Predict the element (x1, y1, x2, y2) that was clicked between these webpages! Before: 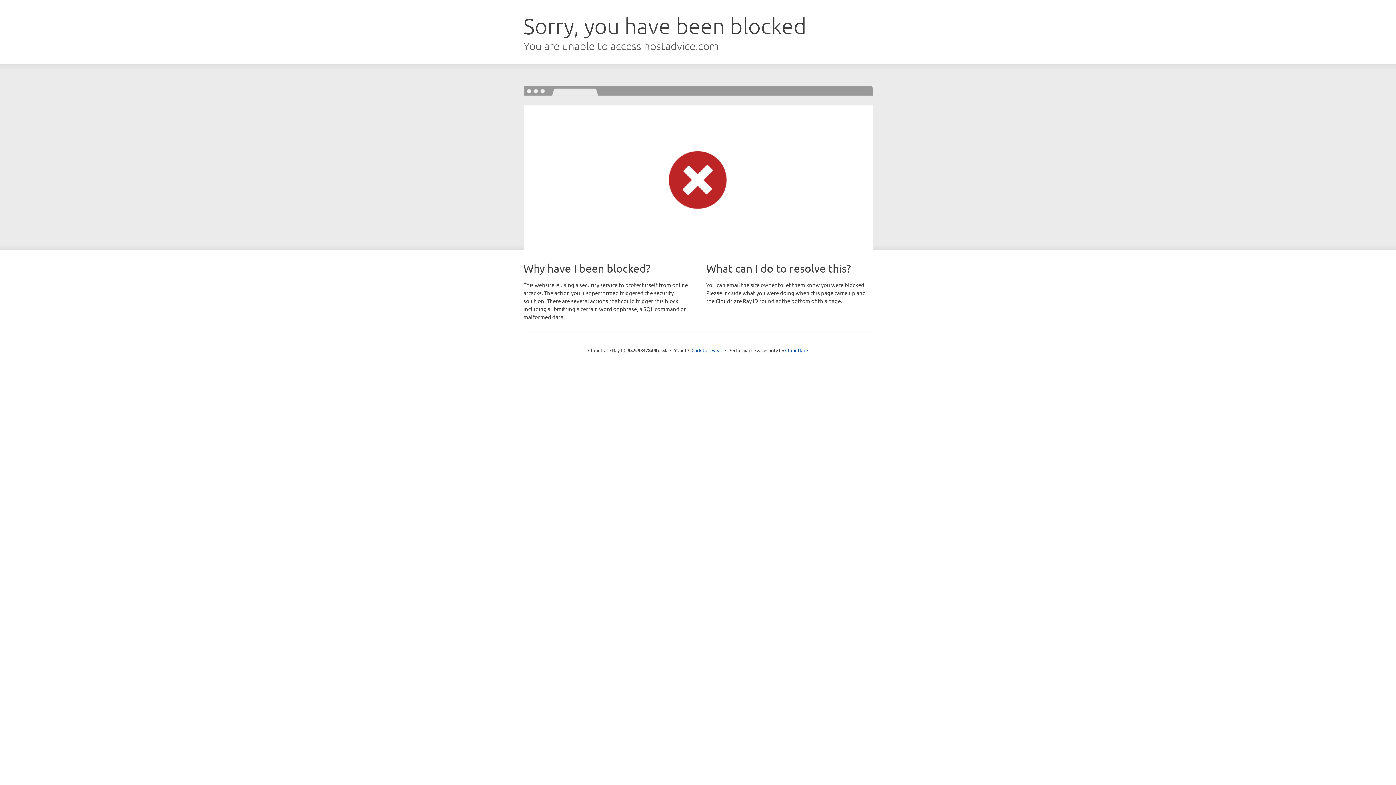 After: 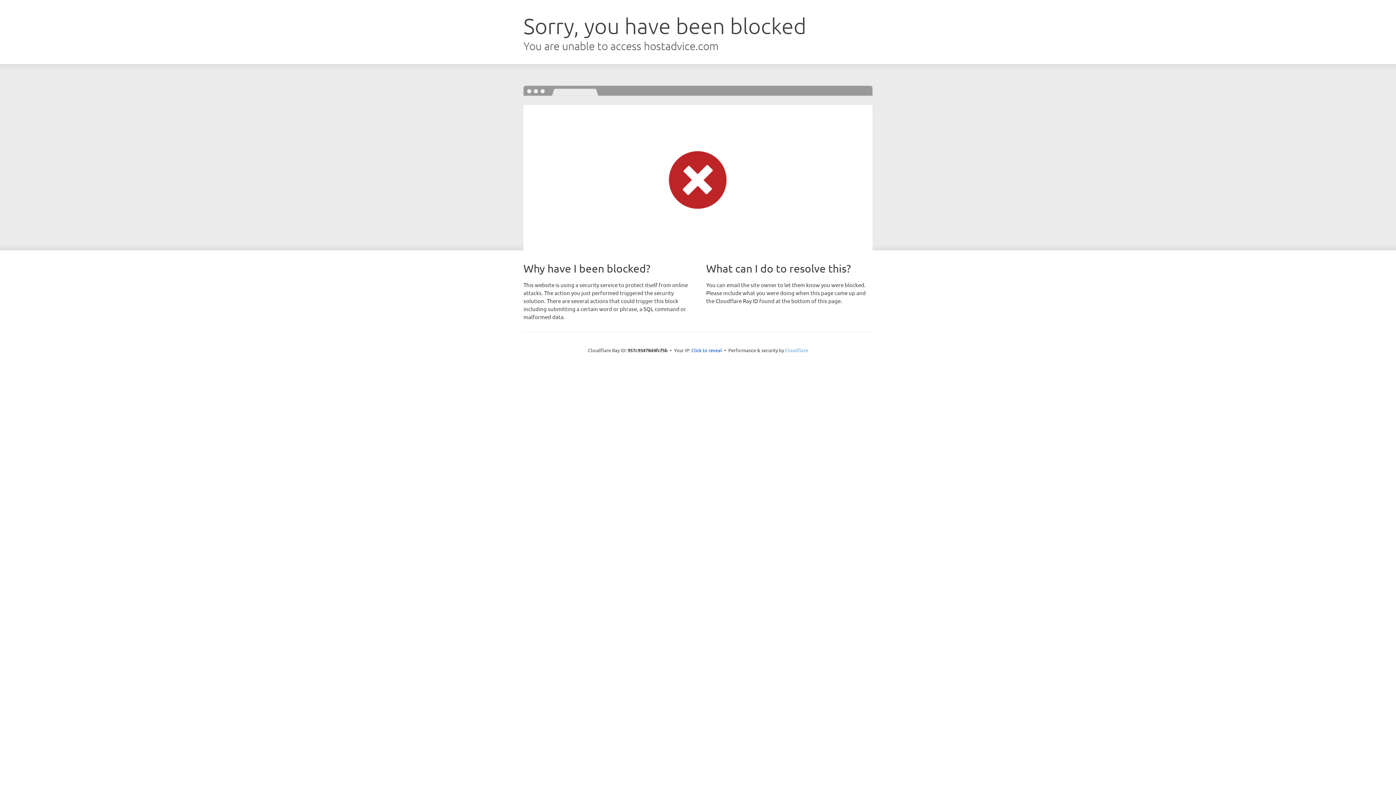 Action: label: Cloudflare bbox: (785, 347, 808, 353)